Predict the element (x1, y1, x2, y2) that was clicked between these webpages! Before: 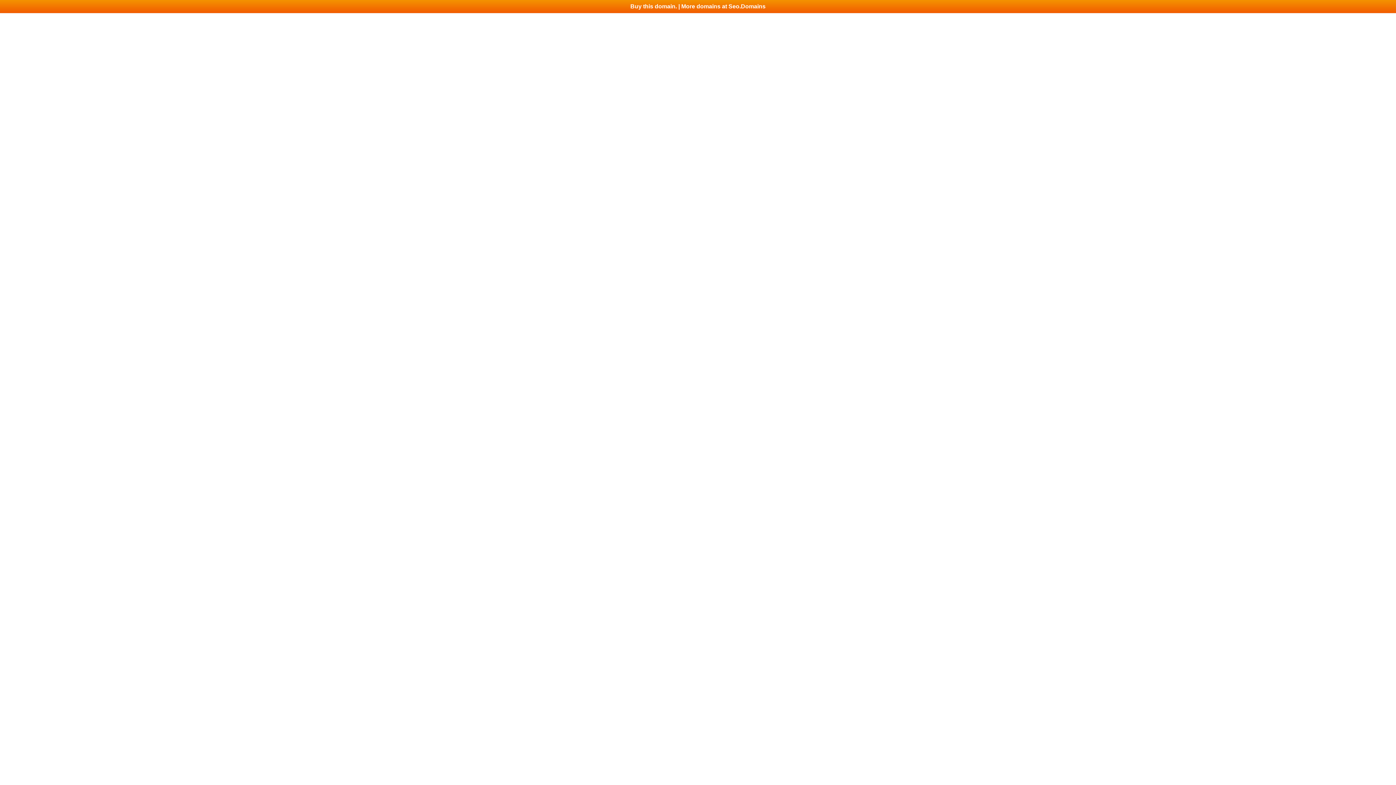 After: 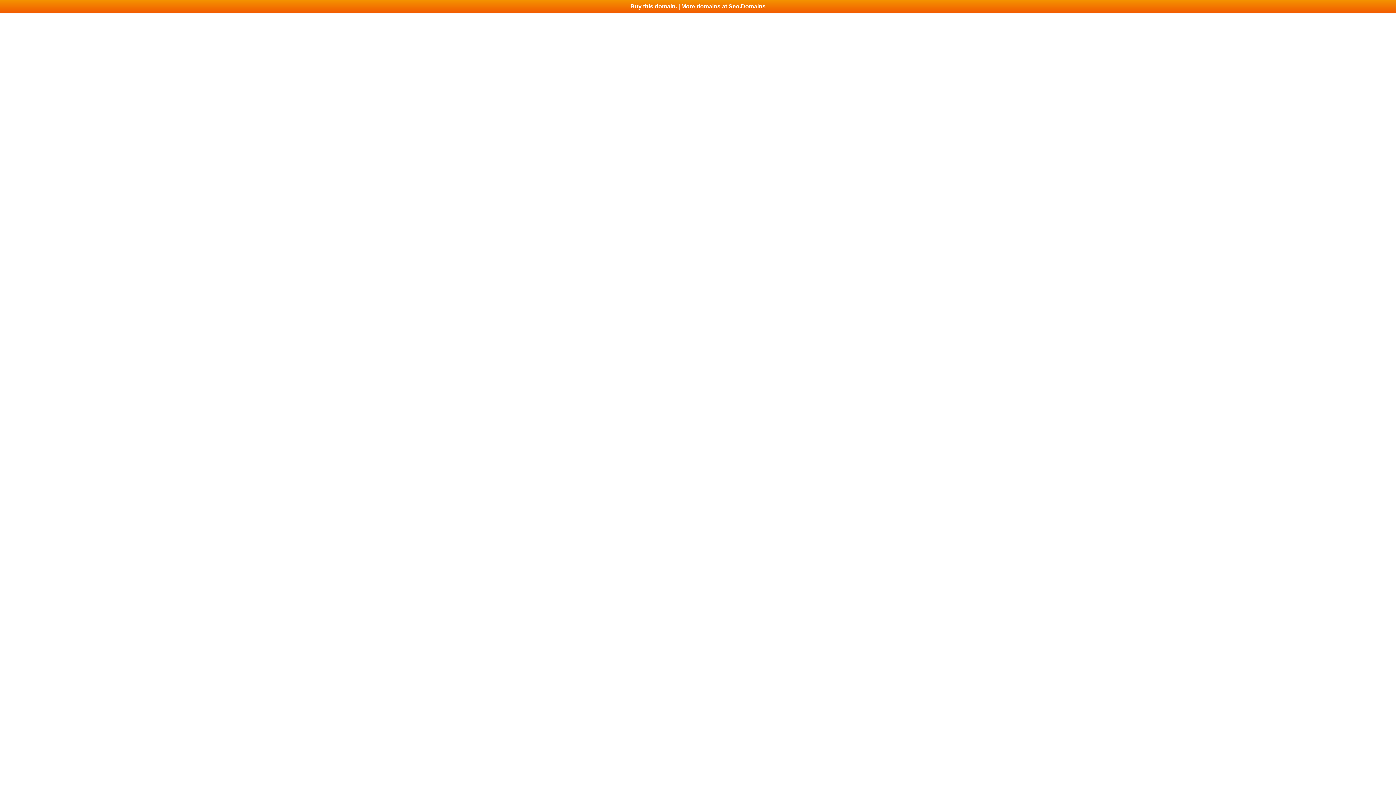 Action: label: Buy this domain. | More domains at Seo.Domains bbox: (0, 0, 1396, 13)